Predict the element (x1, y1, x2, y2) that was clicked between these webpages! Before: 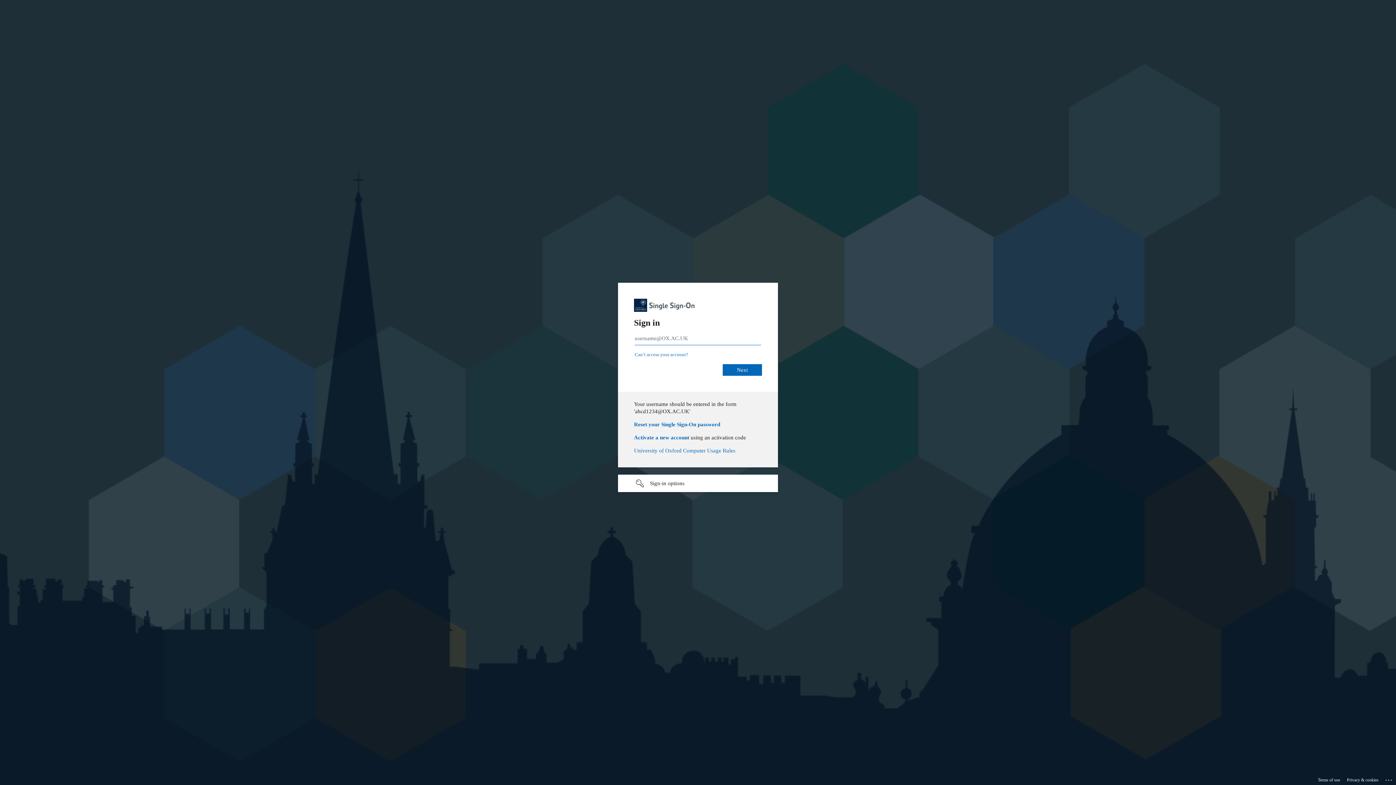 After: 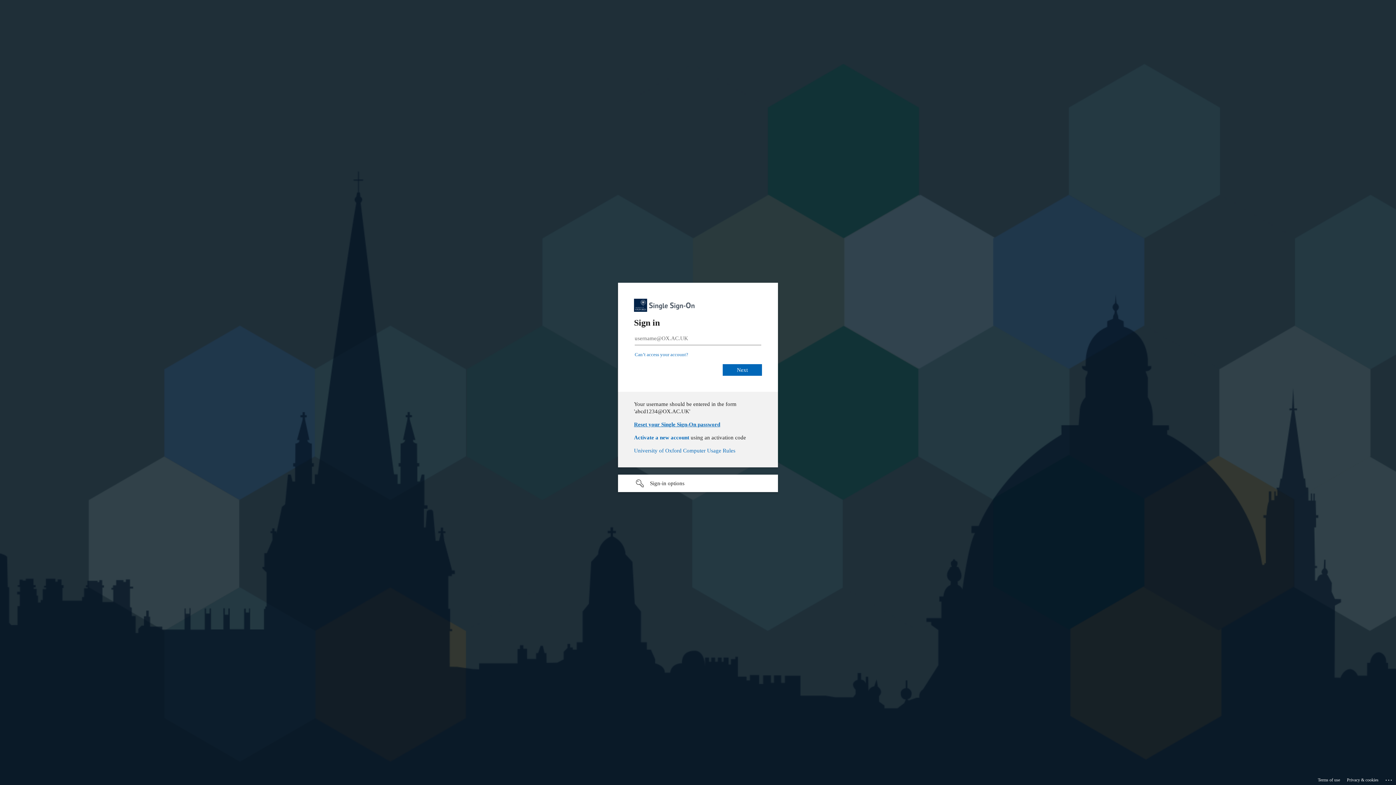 Action: bbox: (634, 421, 720, 427) label: Reset your Single Sign-On password